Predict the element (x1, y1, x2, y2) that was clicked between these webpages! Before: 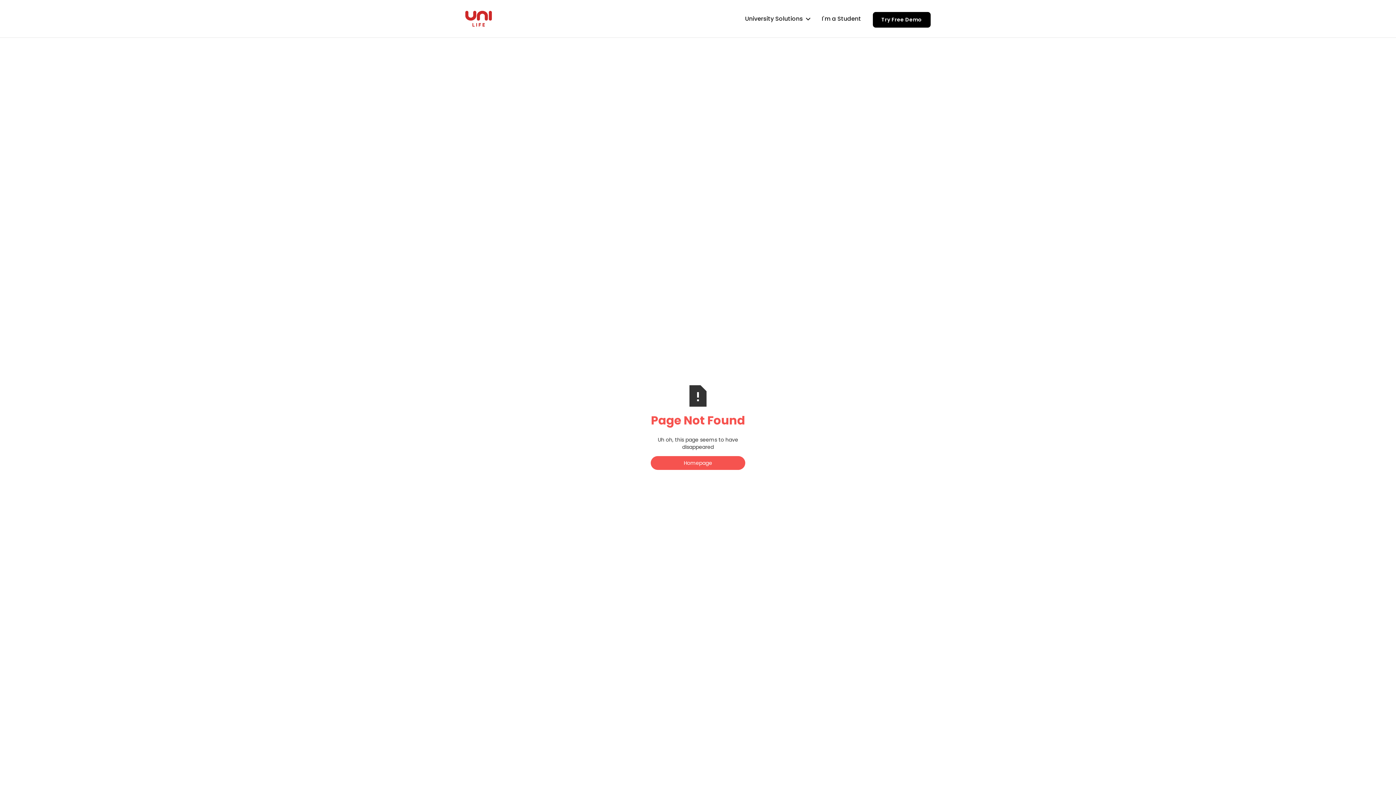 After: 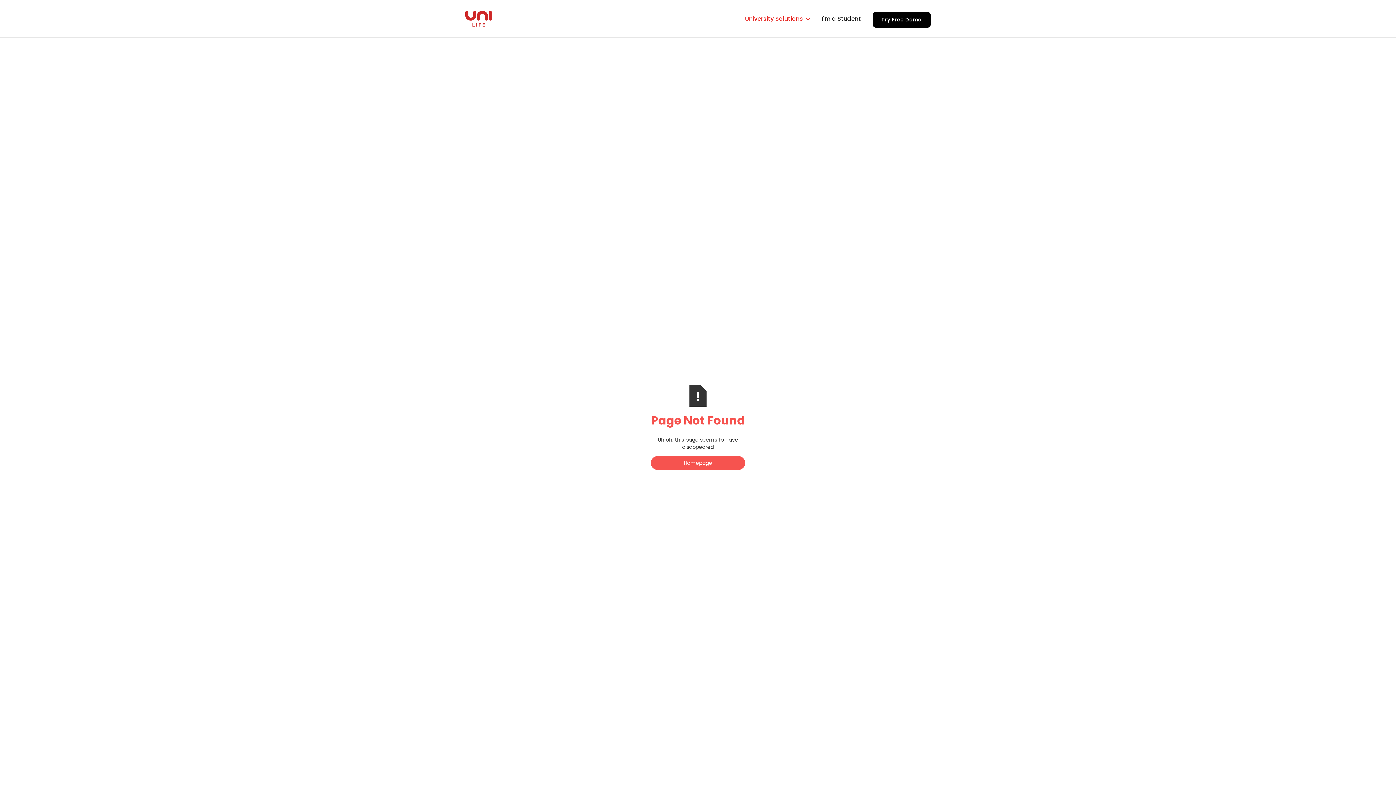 Action: bbox: (745, 0, 810, 37) label: University Solutions